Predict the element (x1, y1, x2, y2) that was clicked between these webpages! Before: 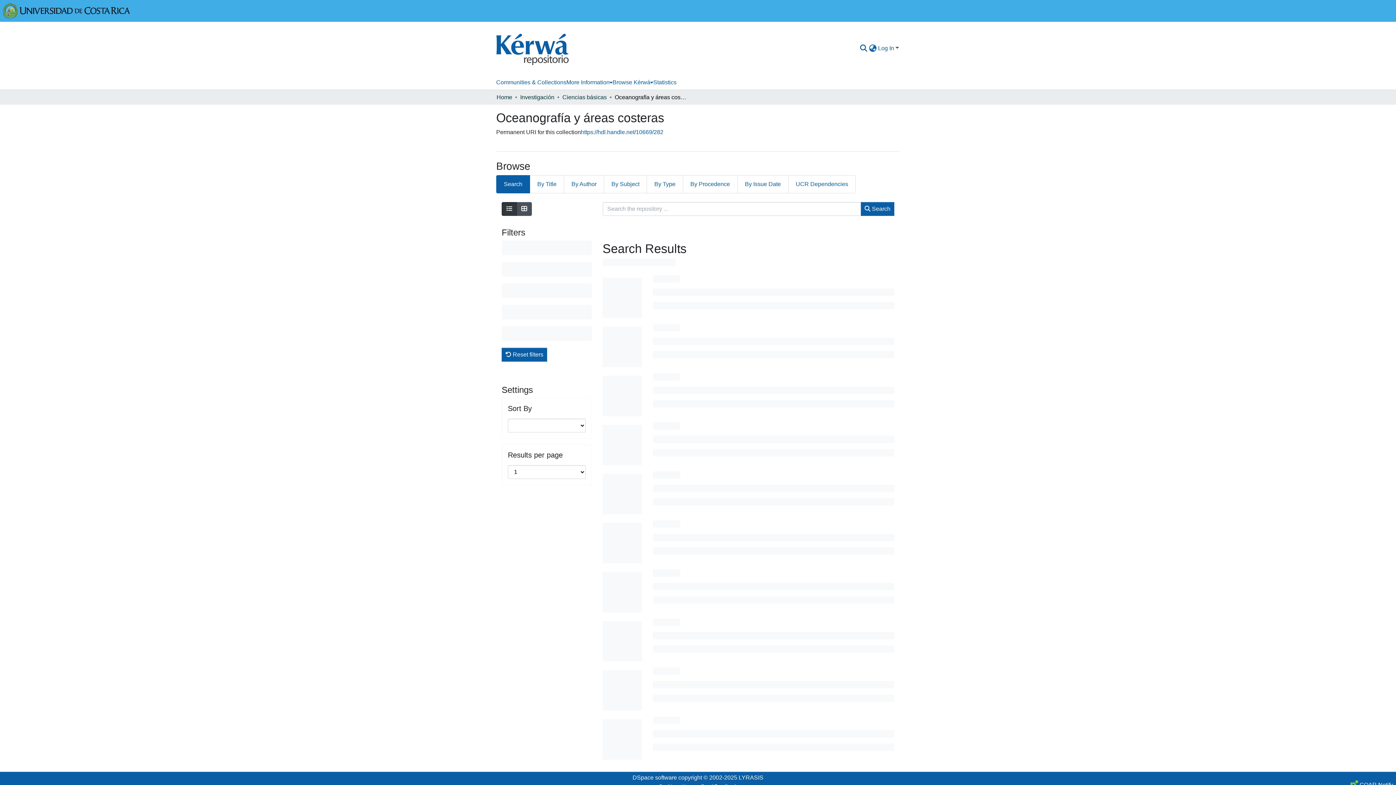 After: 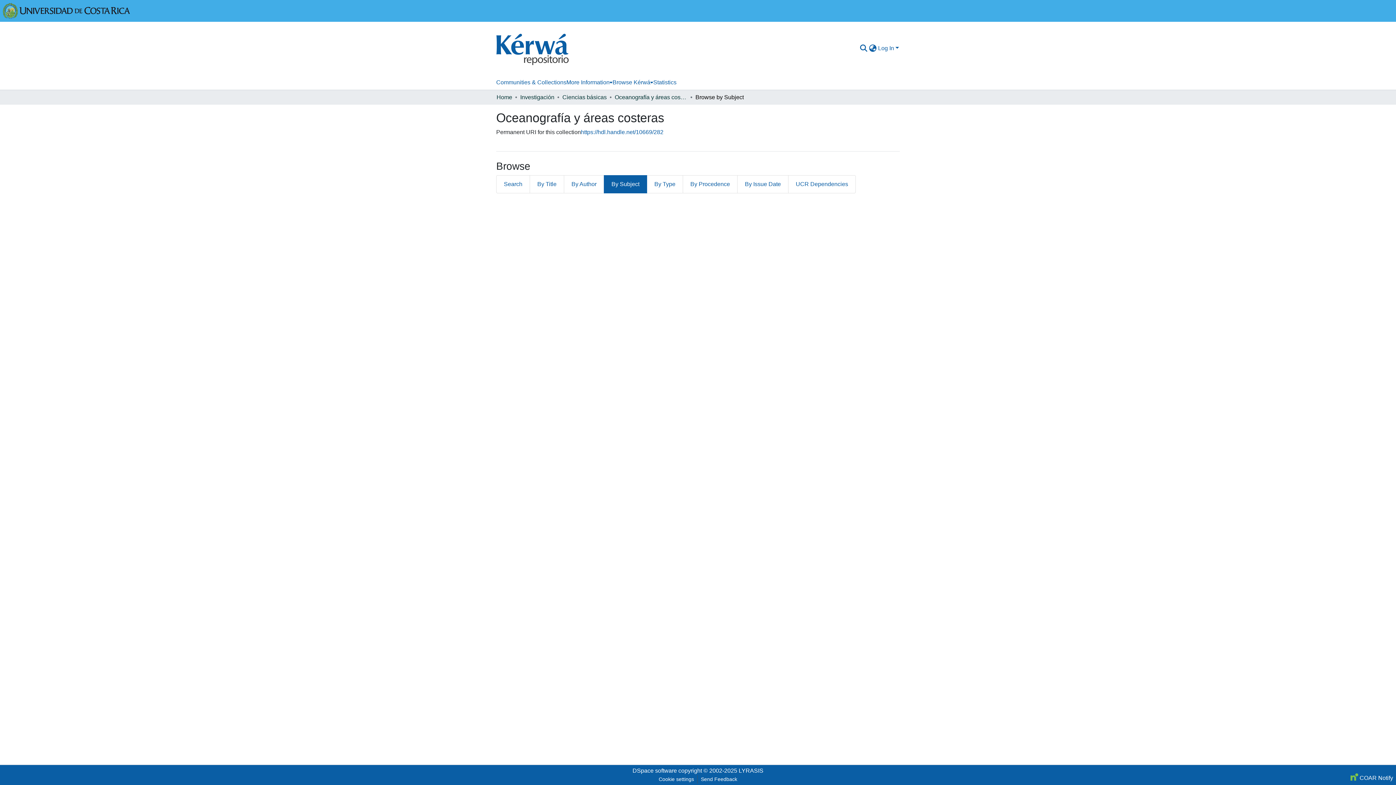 Action: bbox: (604, 175, 647, 193) label: By Subject